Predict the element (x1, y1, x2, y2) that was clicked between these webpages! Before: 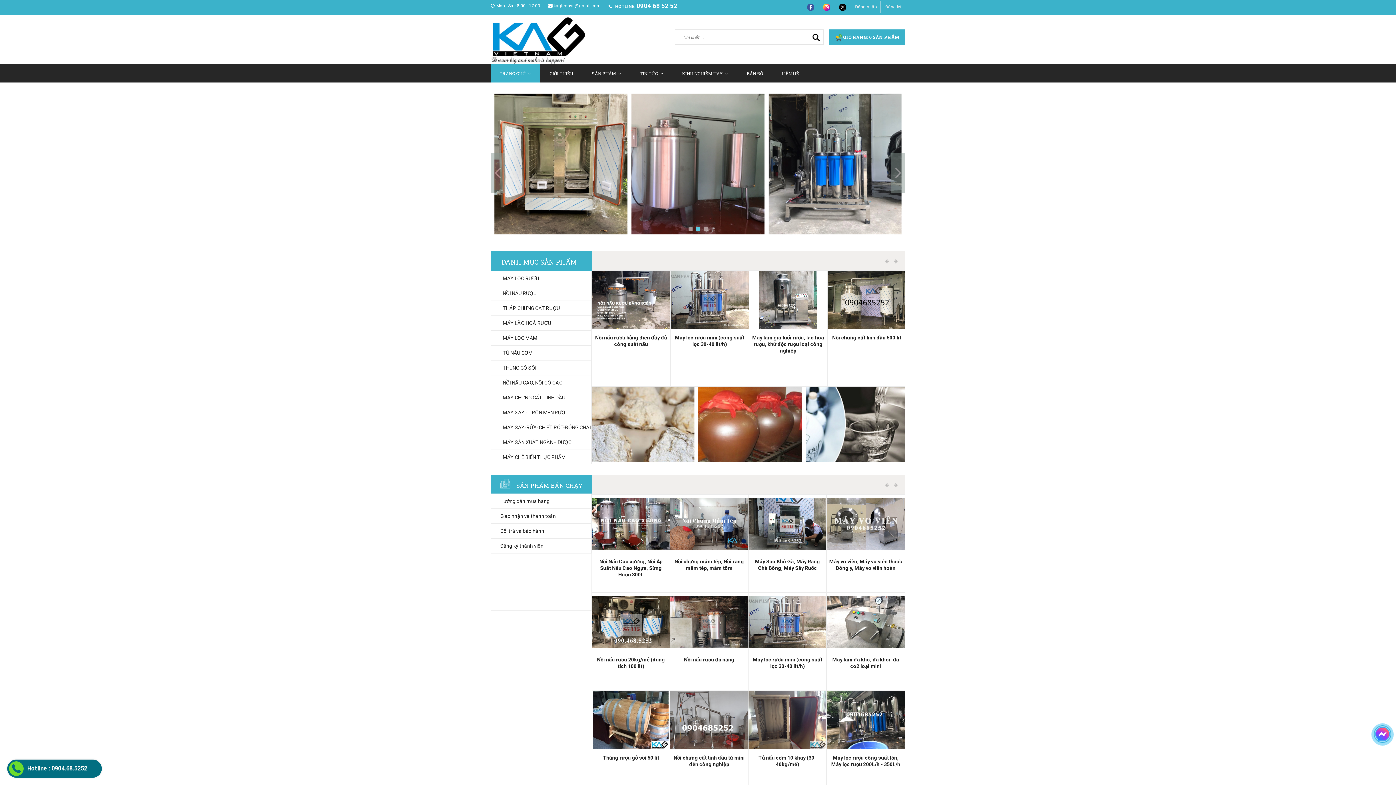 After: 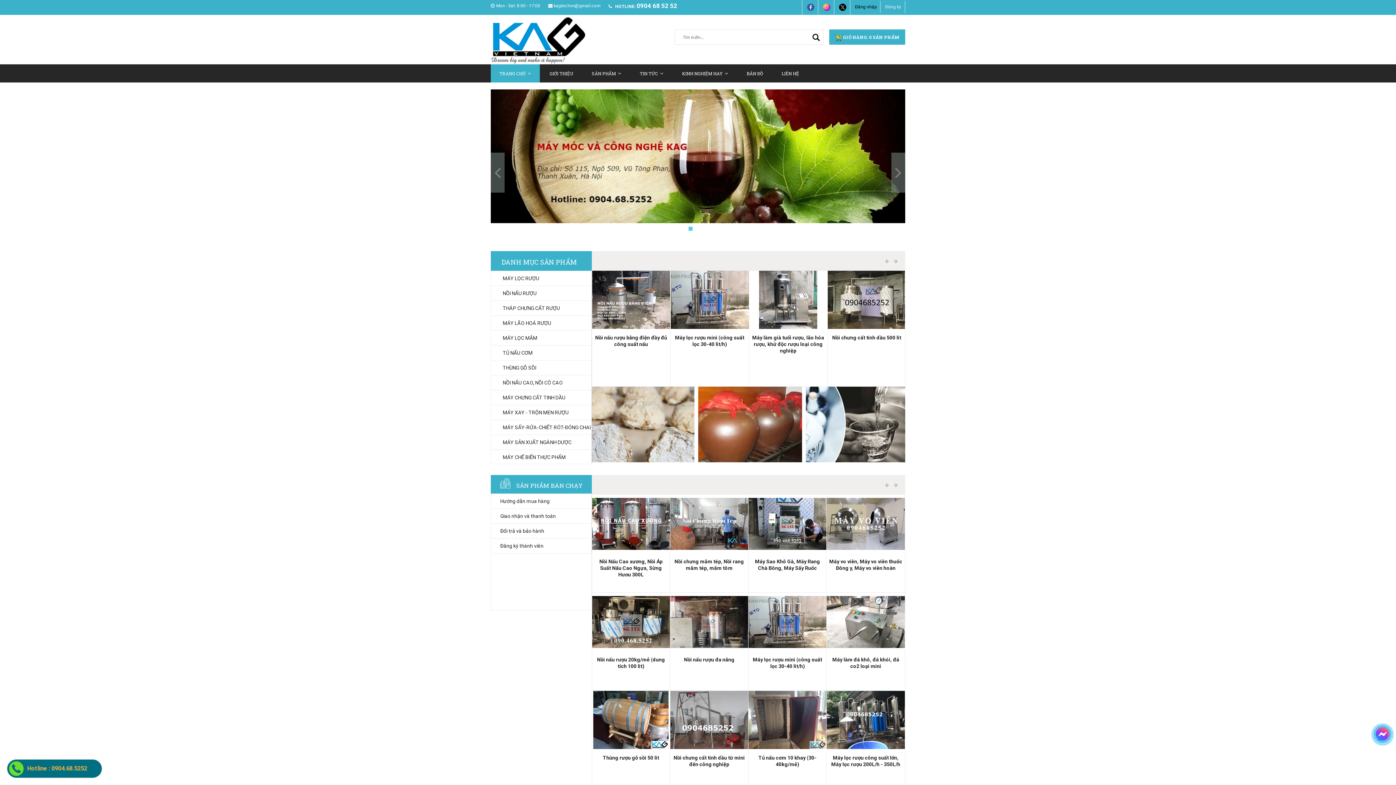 Action: label: Đăng nhập bbox: (851, 1, 880, 12)